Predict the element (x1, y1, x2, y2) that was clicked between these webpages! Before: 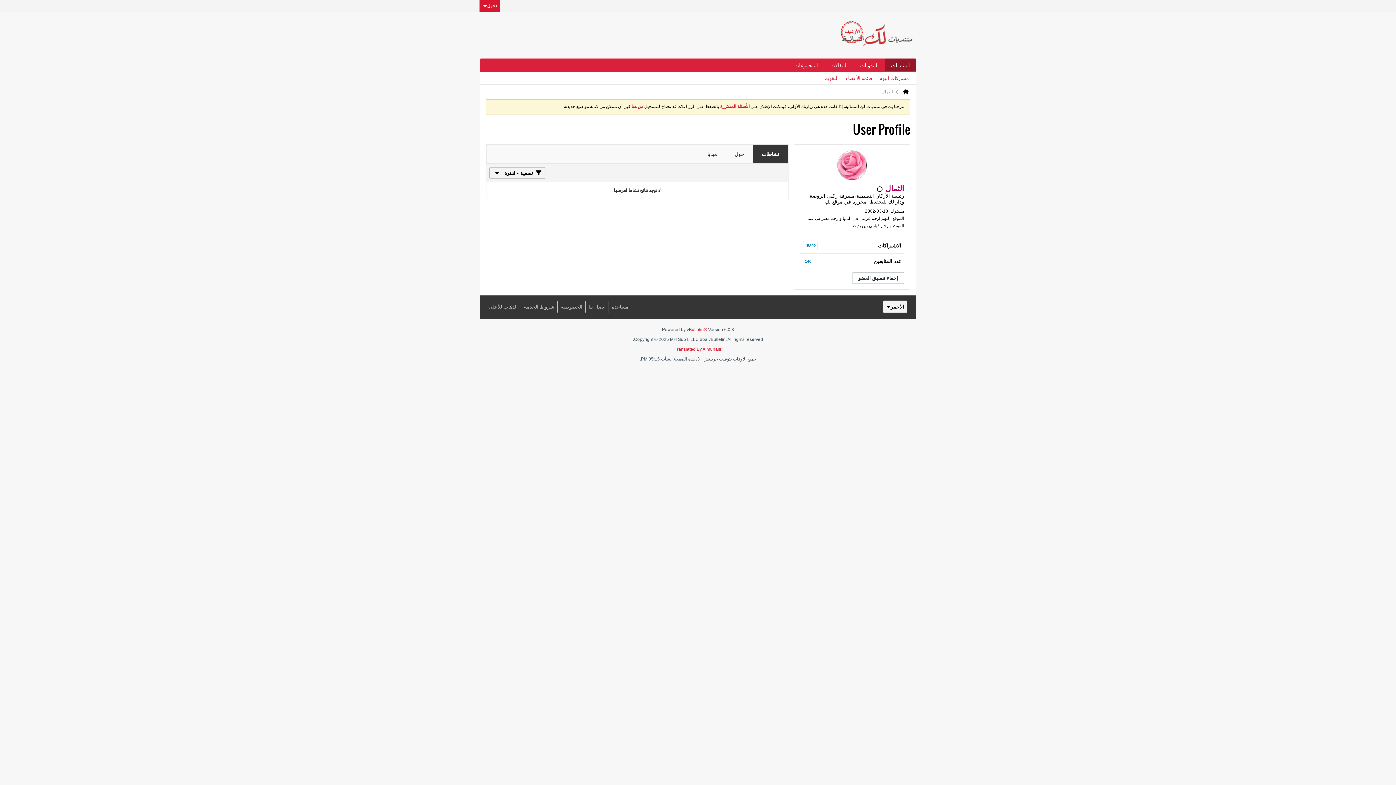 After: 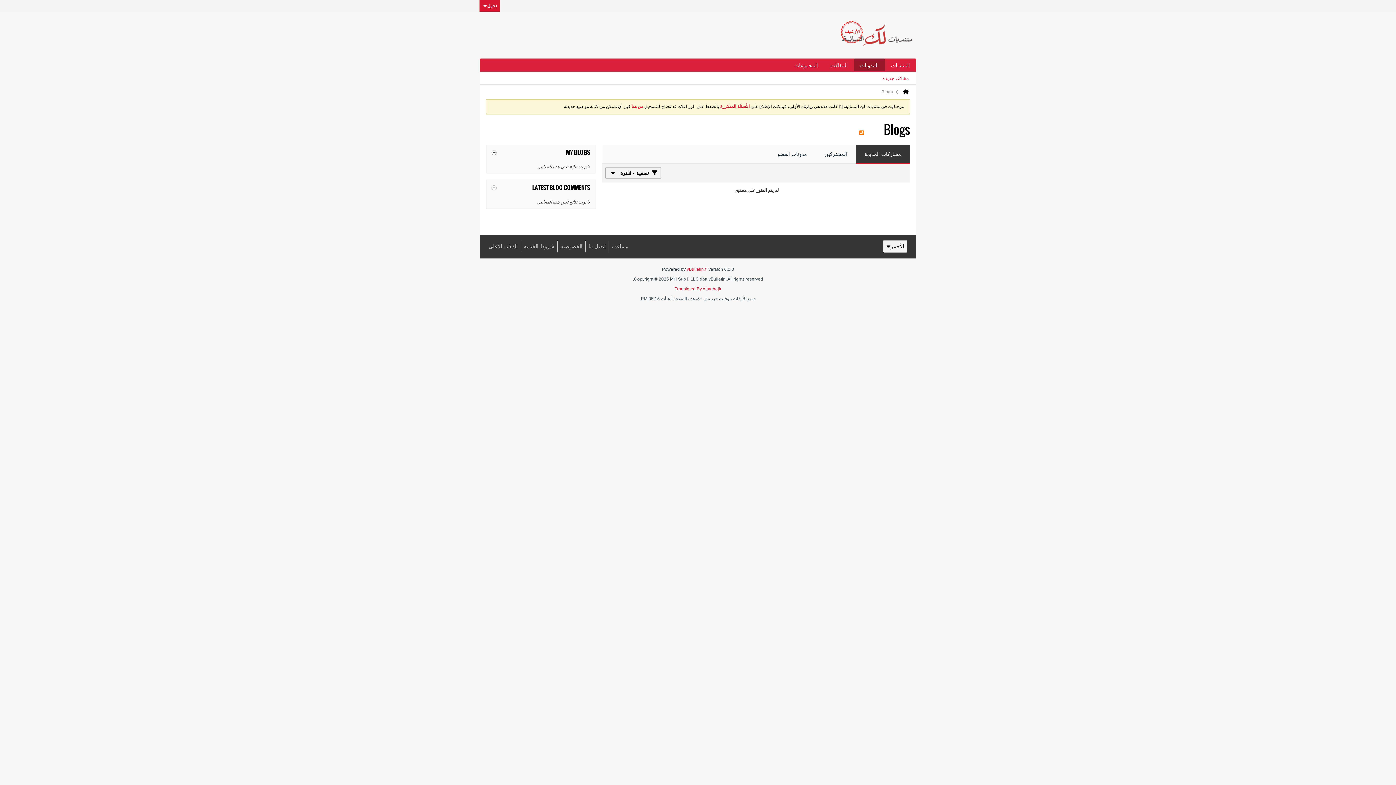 Action: label: المدونات bbox: (854, 58, 885, 71)